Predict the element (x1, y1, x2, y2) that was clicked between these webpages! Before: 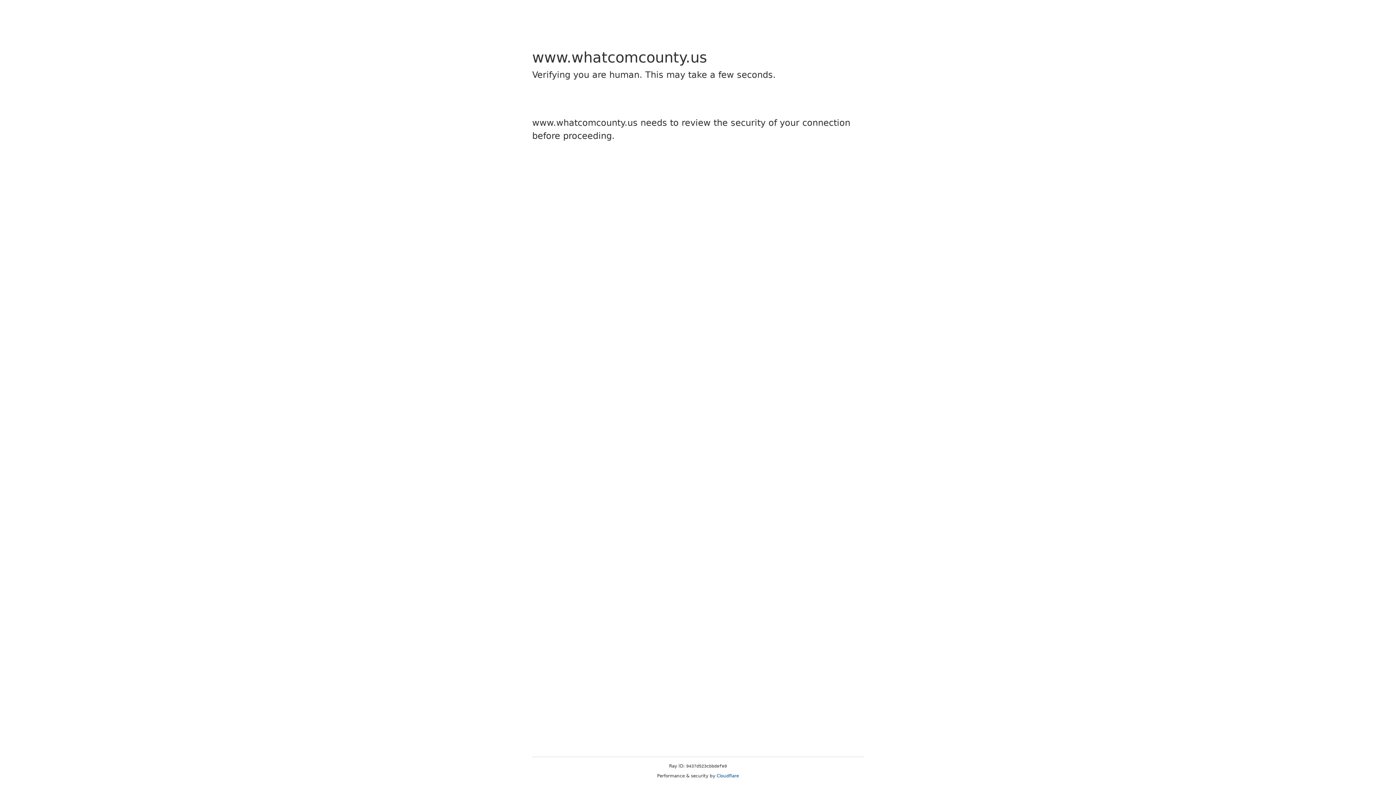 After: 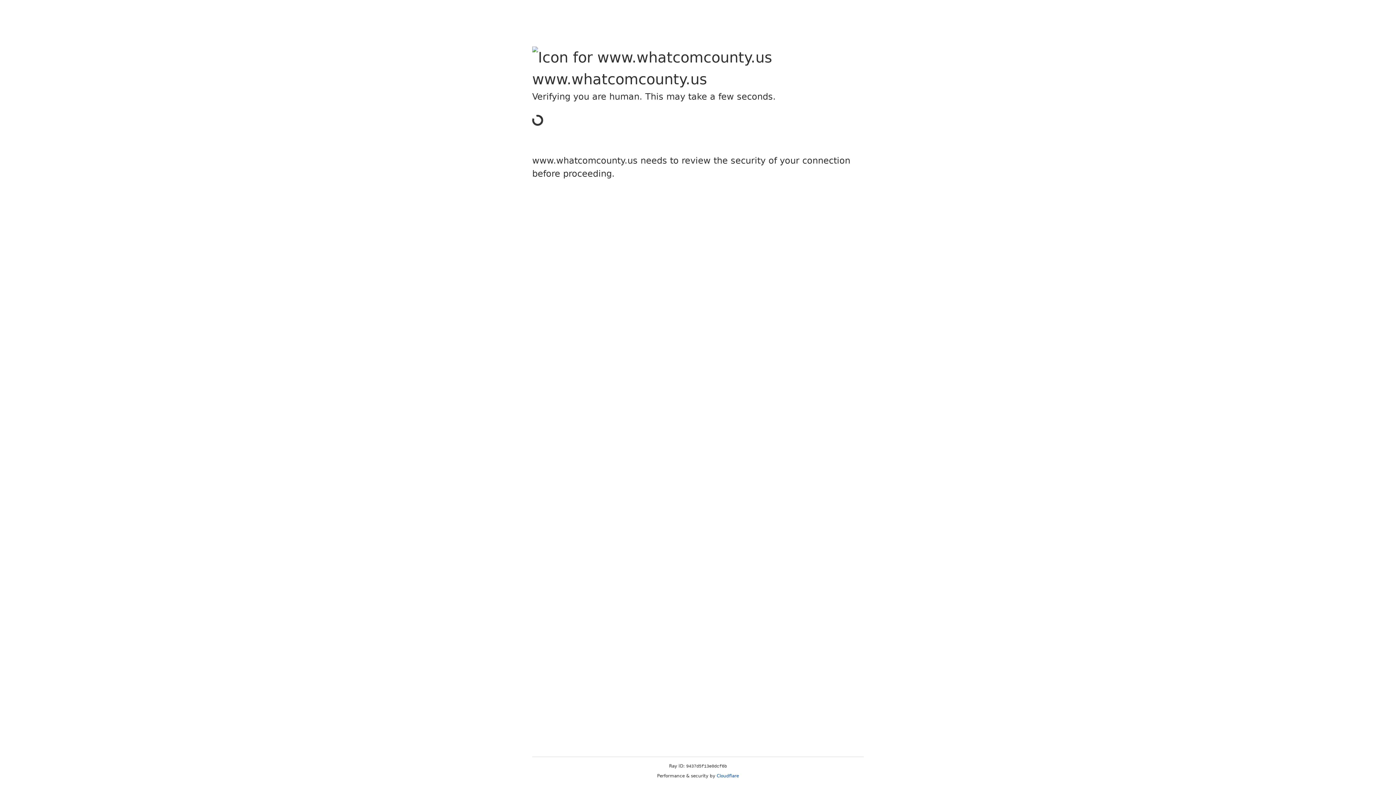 Action: label: Cloudflare bbox: (716, 773, 739, 778)